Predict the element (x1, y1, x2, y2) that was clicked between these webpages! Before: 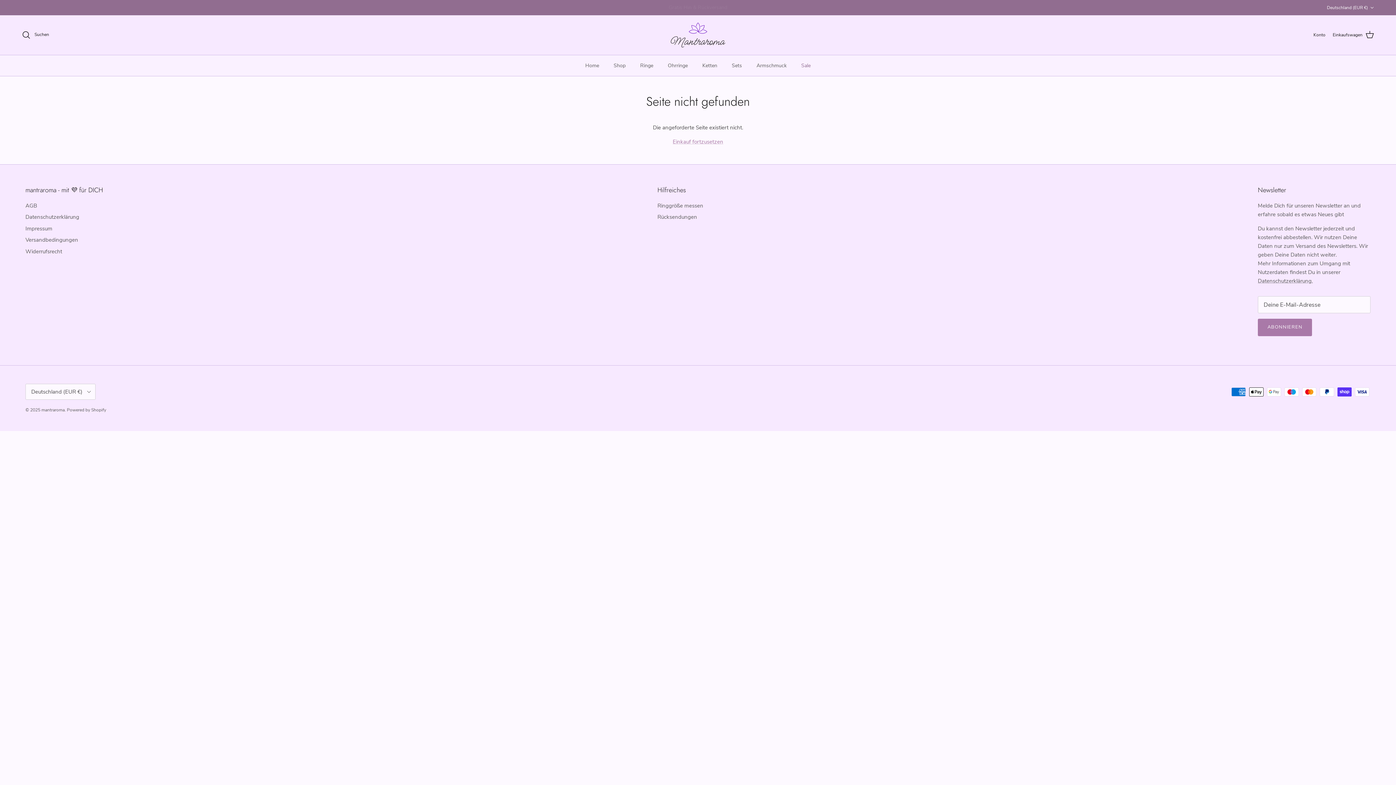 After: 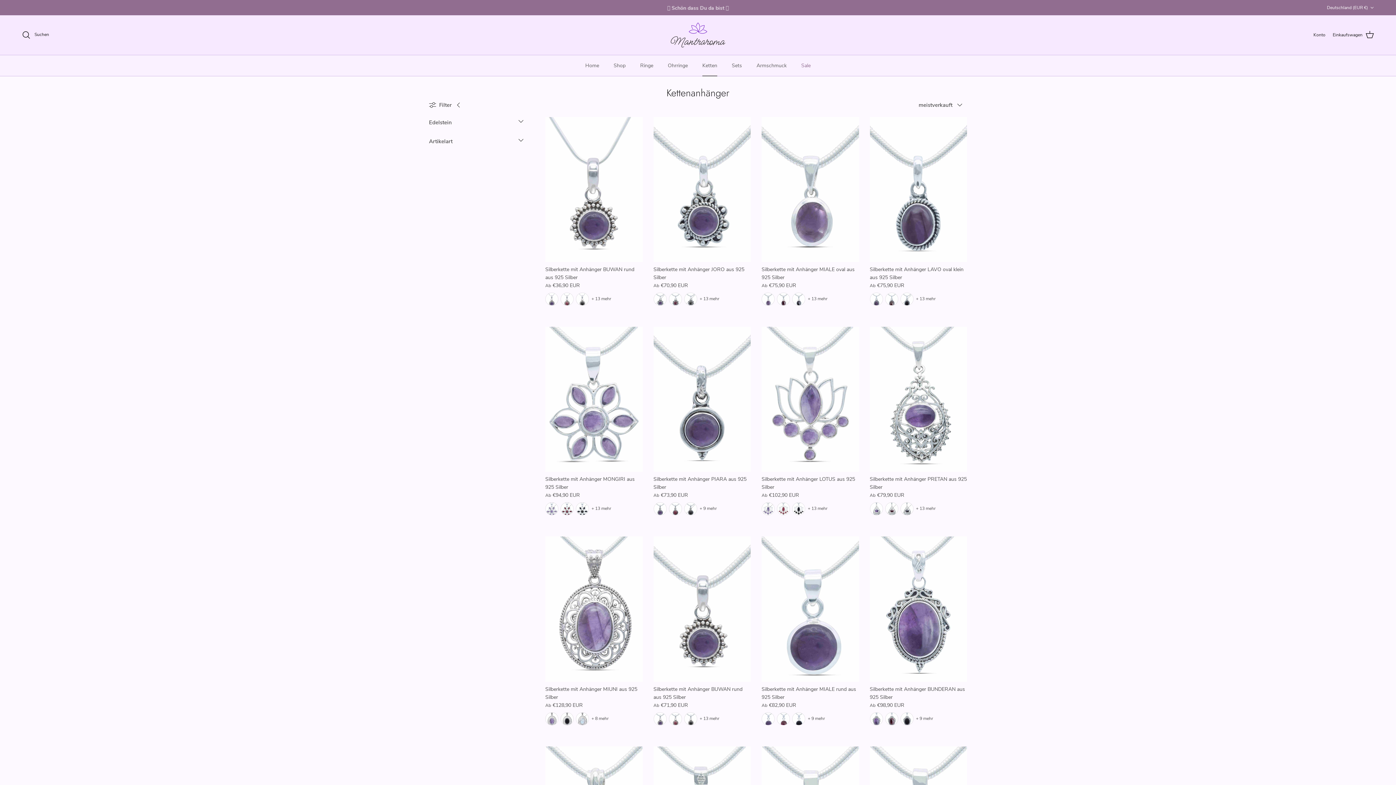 Action: label: Ketten bbox: (696, 55, 724, 75)